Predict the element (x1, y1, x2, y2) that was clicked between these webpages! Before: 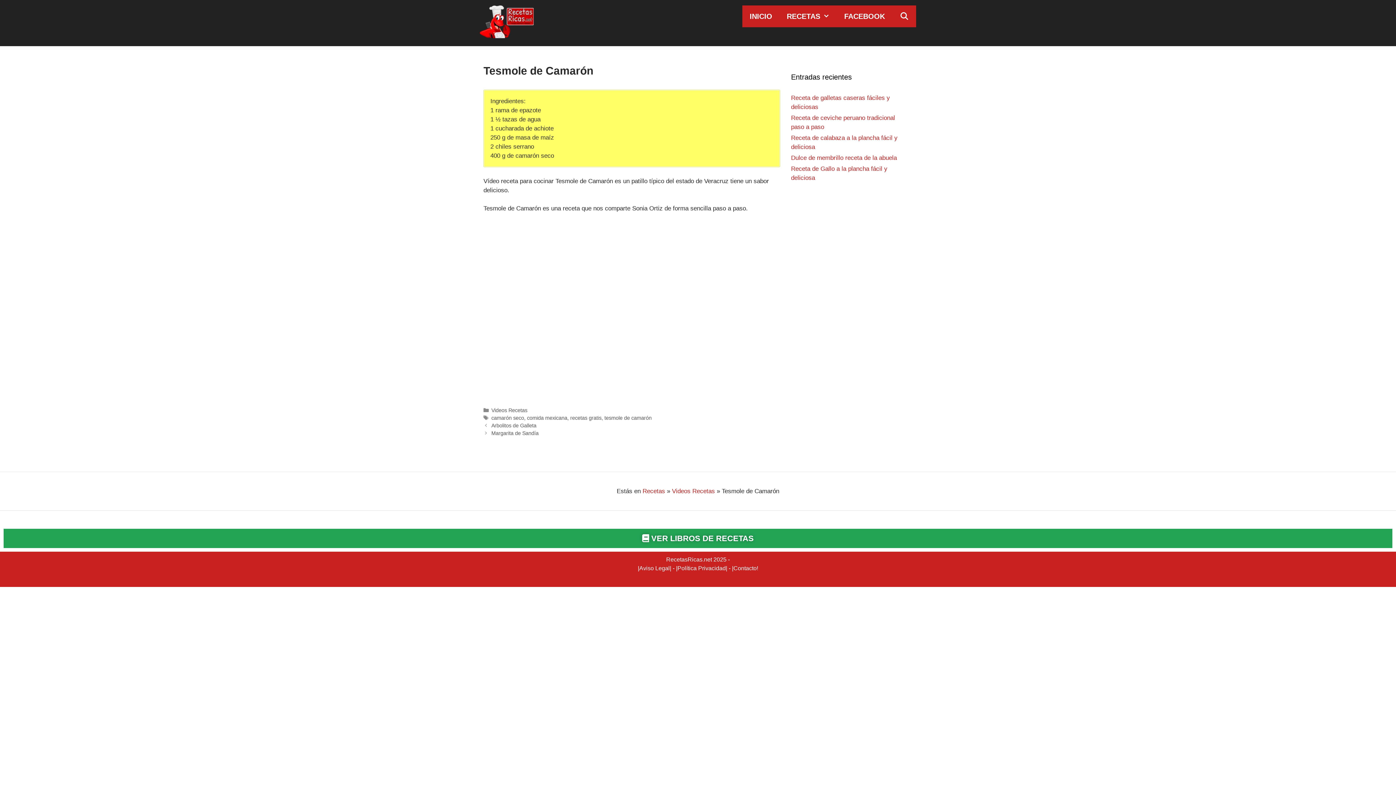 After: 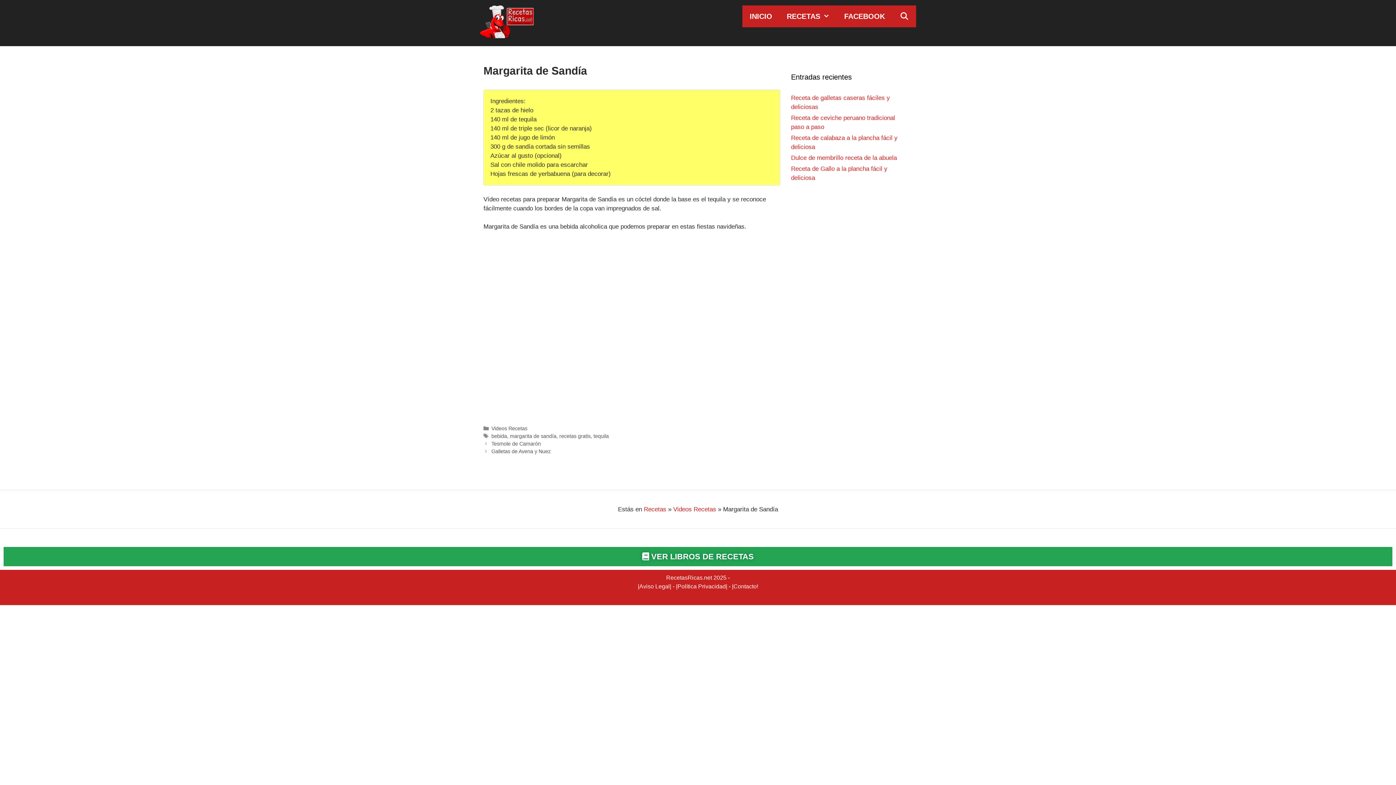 Action: bbox: (491, 430, 538, 436) label: Margarita de Sandía